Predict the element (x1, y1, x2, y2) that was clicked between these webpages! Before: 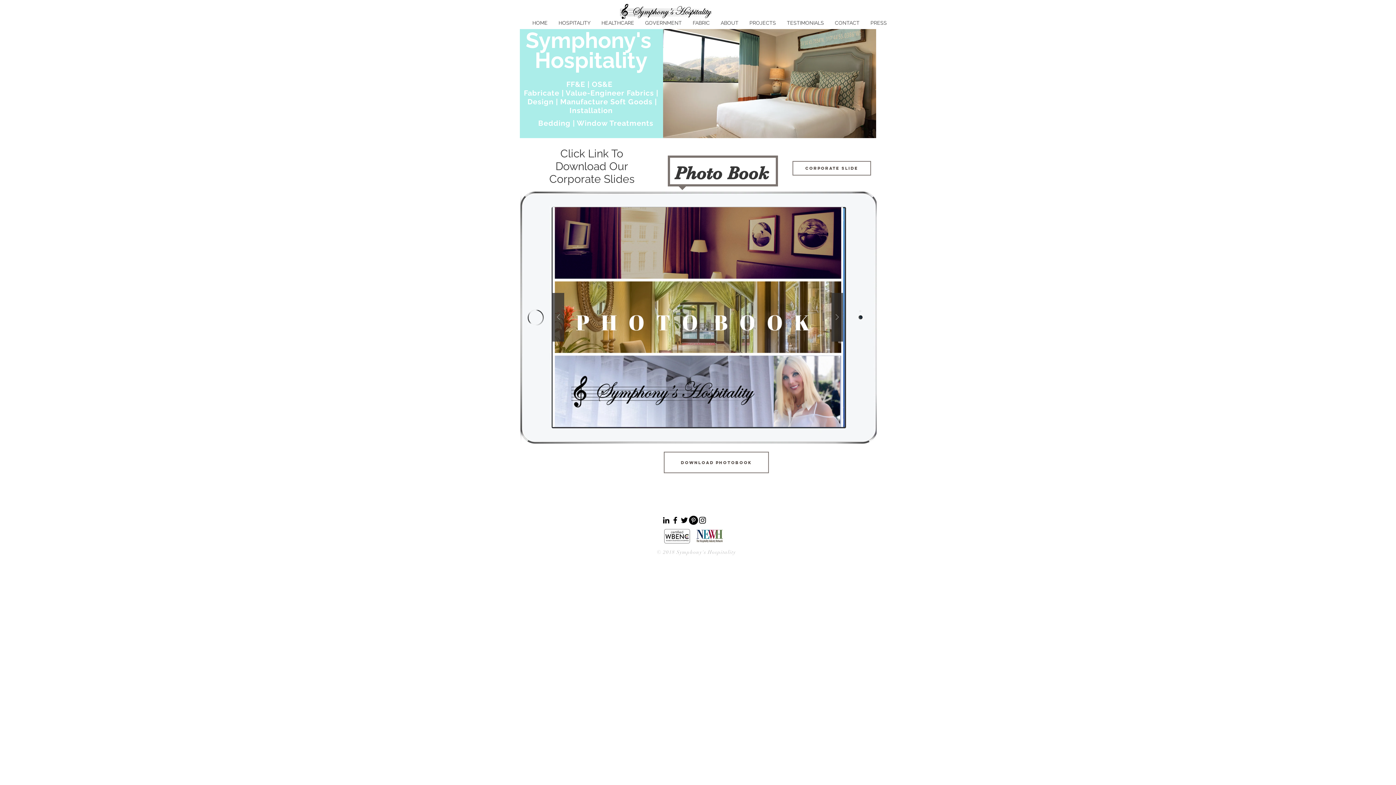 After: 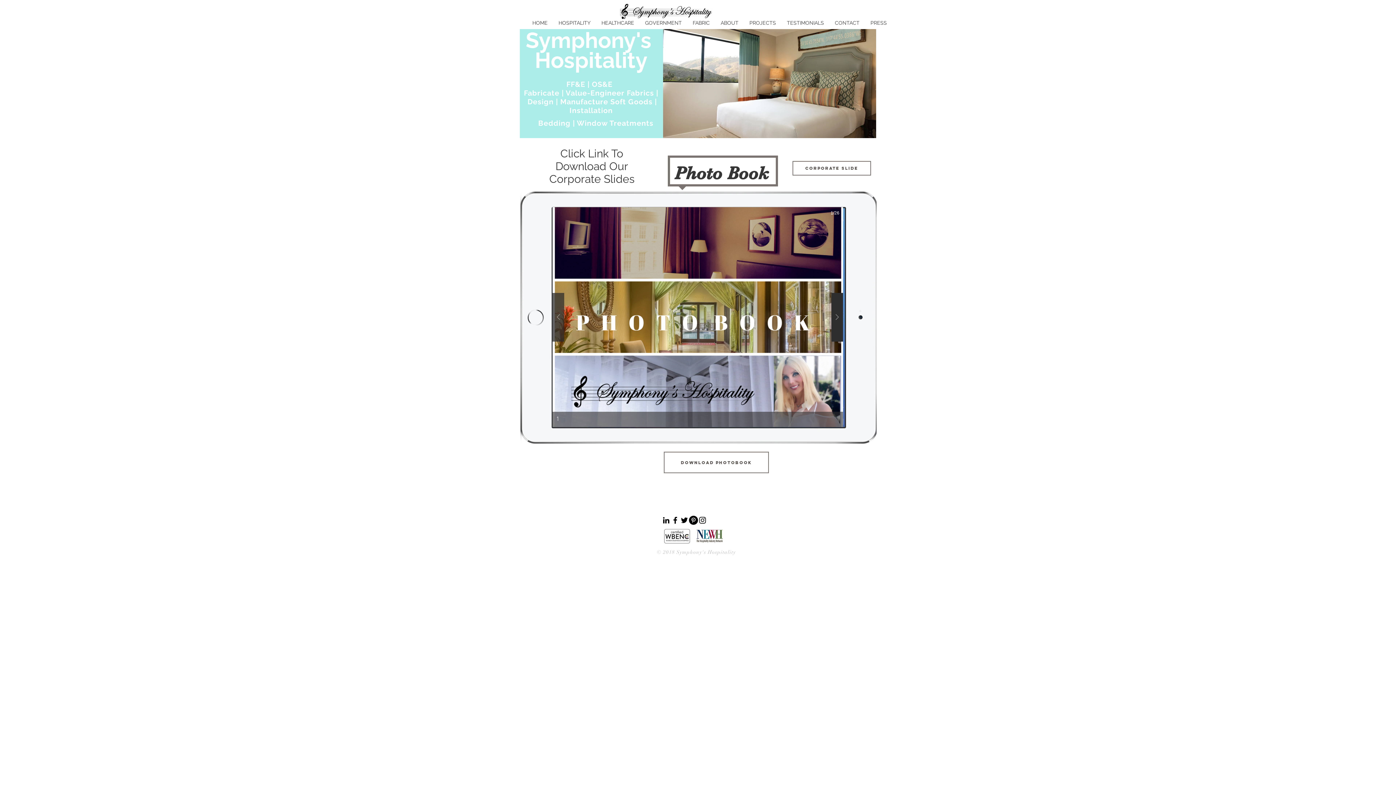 Action: bbox: (831, 292, 843, 341)